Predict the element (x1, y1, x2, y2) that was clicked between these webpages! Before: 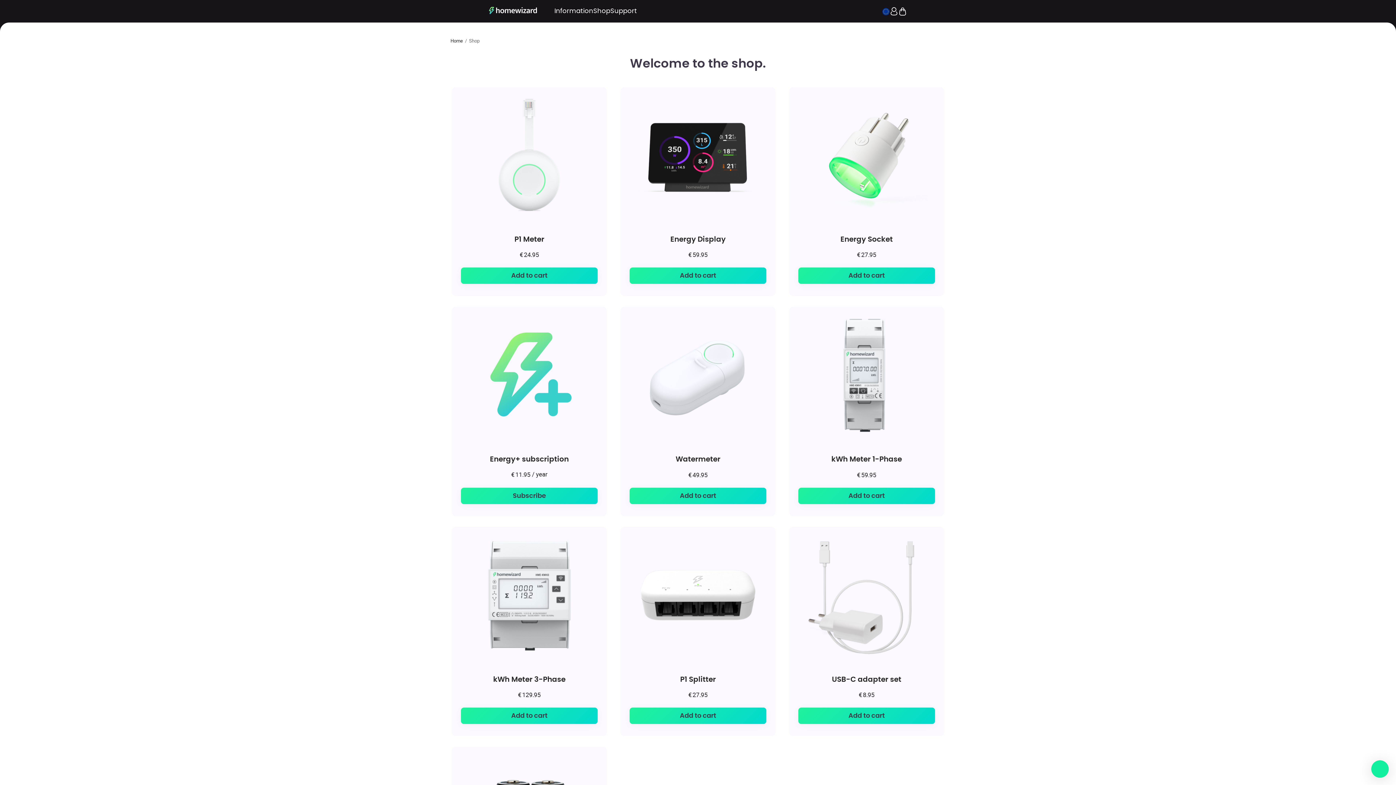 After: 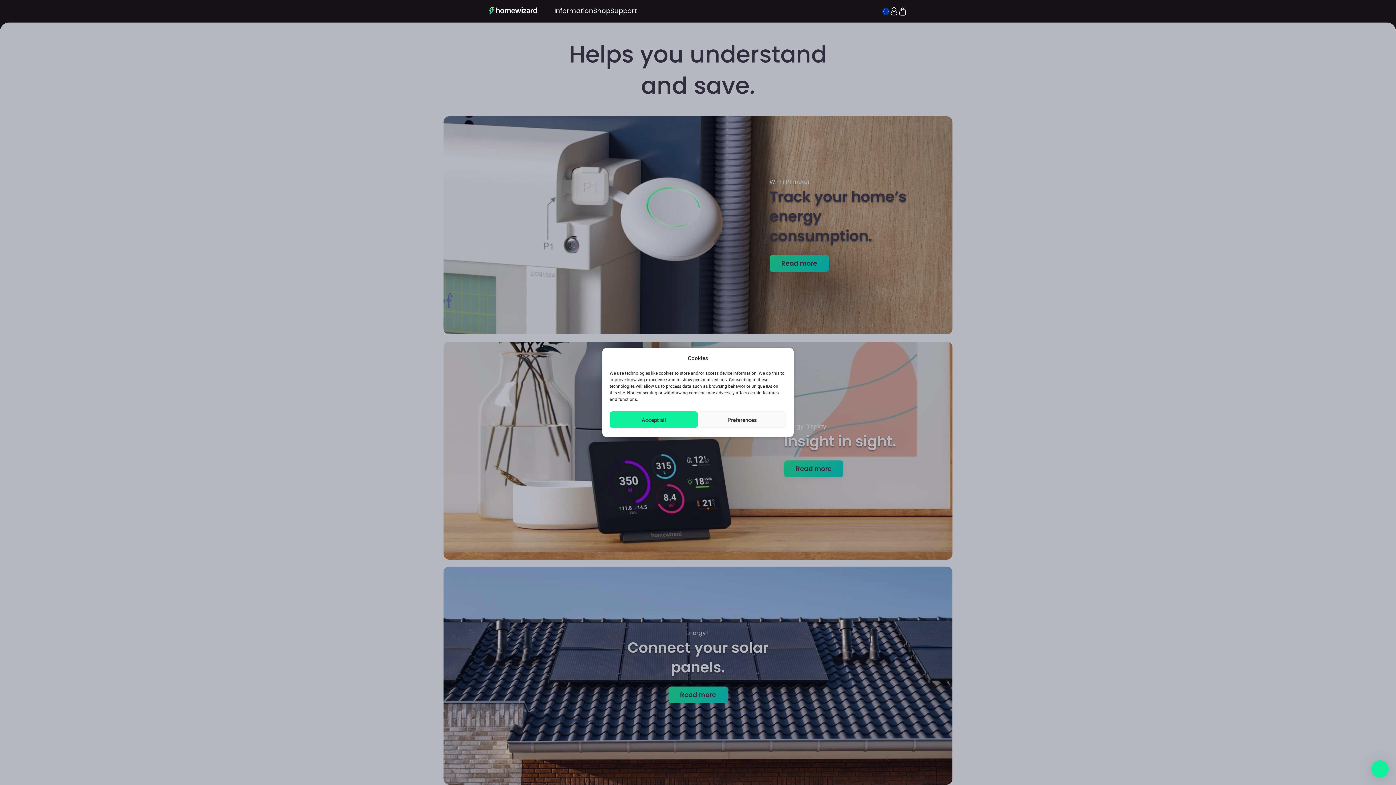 Action: label: Home bbox: (450, 37, 462, 44)